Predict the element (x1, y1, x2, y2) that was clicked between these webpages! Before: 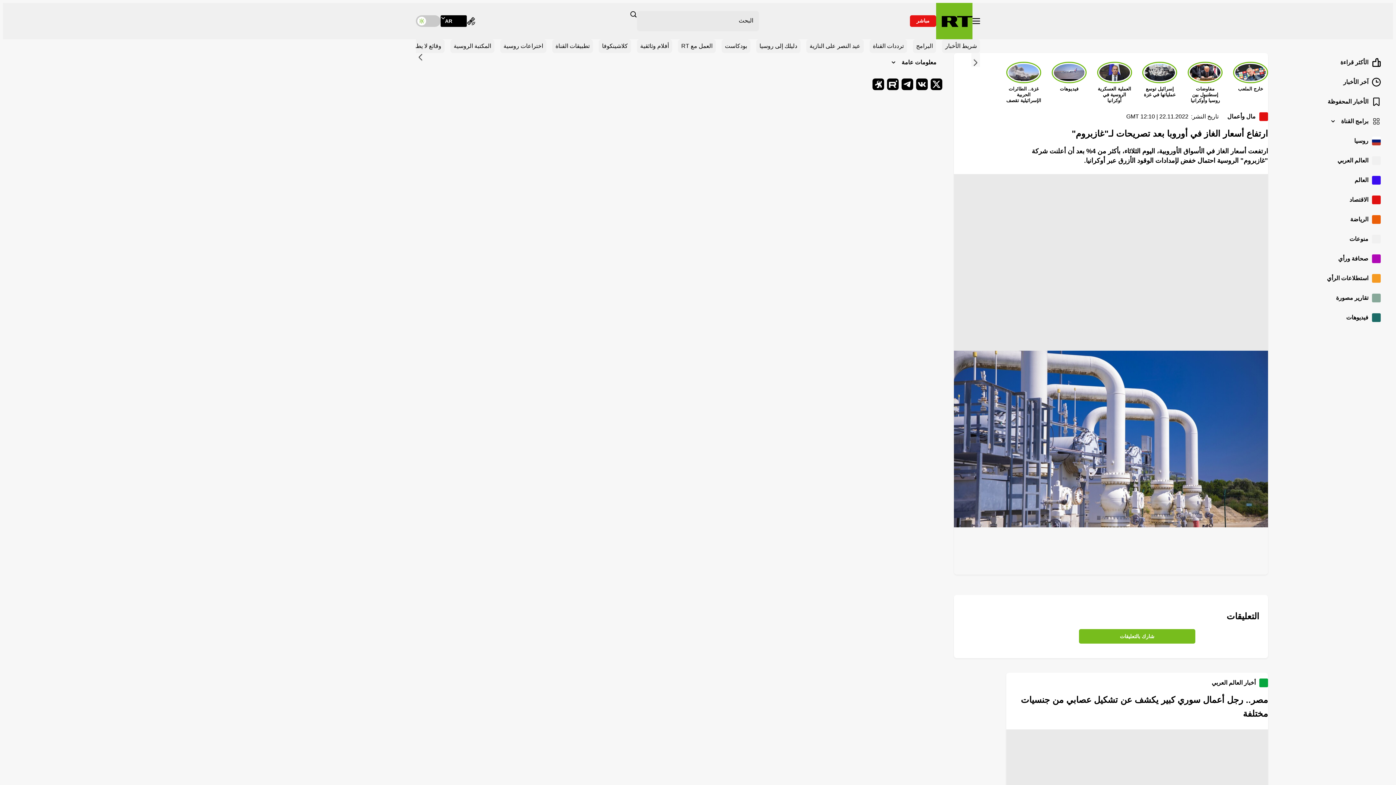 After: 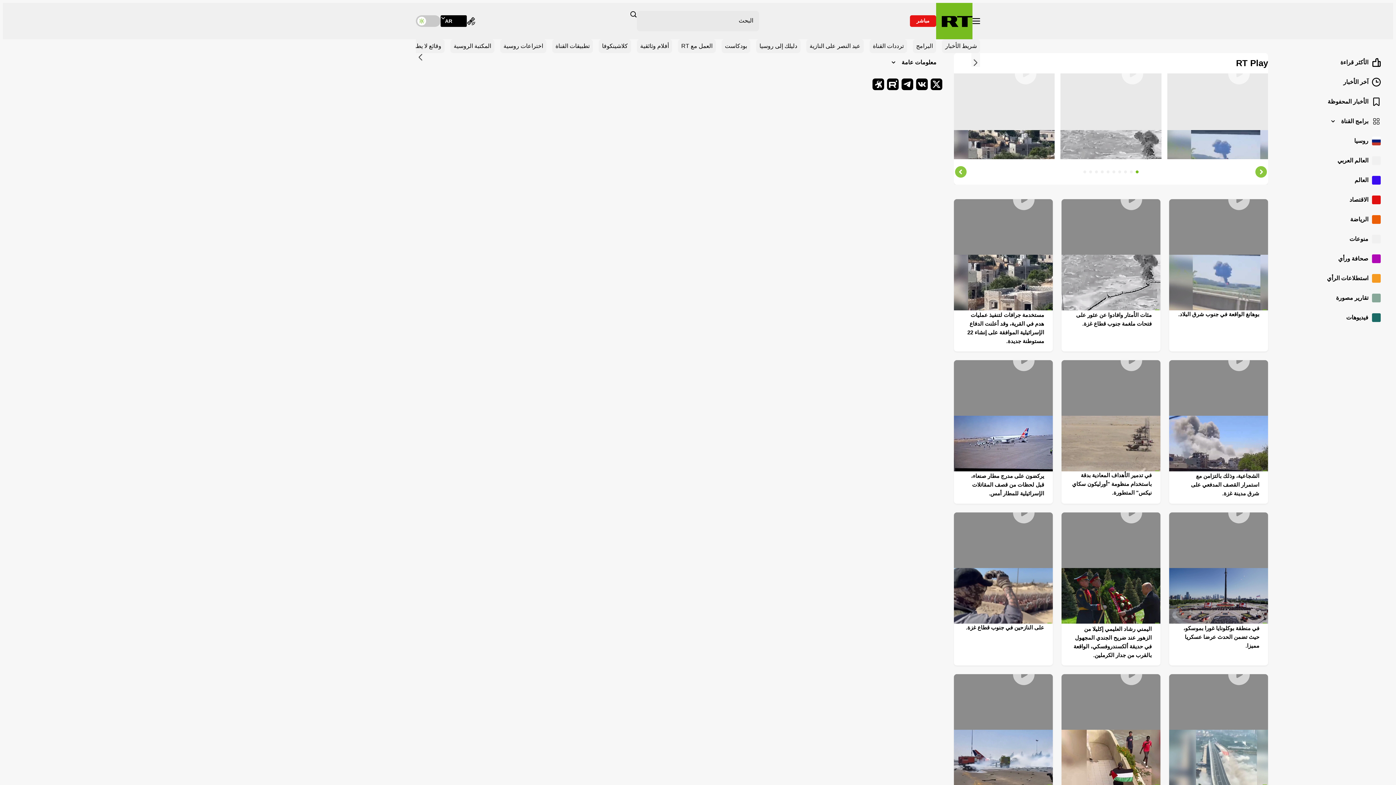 Action: label: فيديوهات bbox: (1280, 308, 1386, 328)